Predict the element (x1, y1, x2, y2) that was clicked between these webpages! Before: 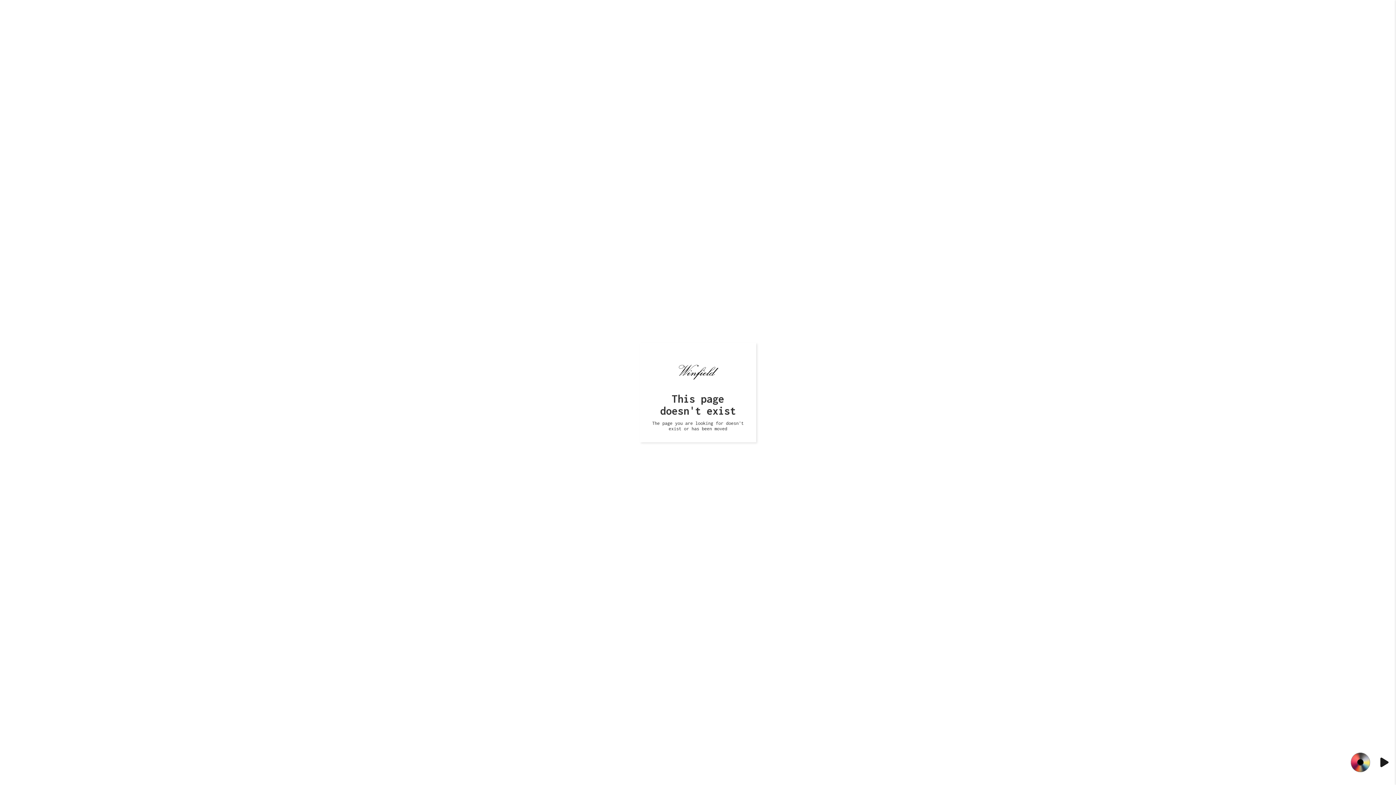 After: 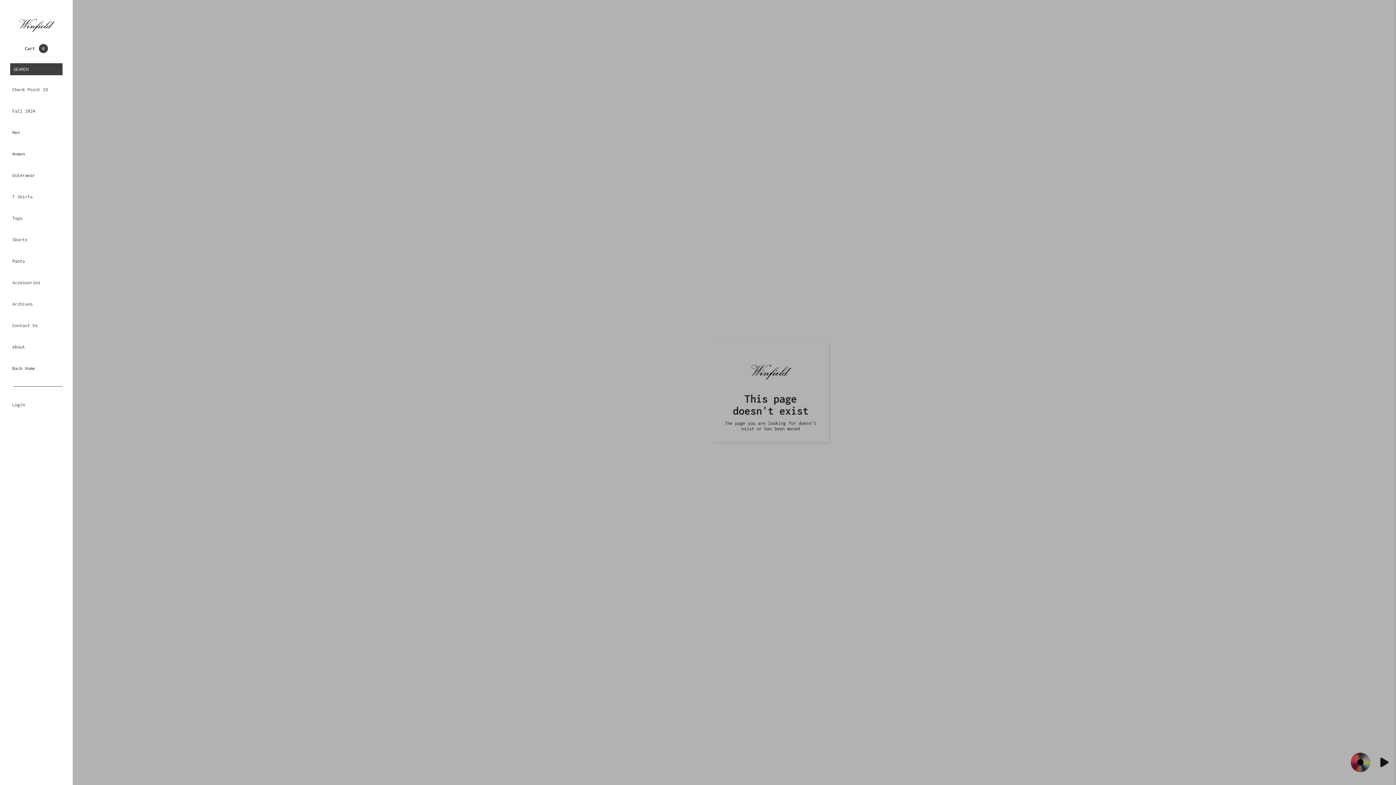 Action: bbox: (1372, 10, 1389, 27)